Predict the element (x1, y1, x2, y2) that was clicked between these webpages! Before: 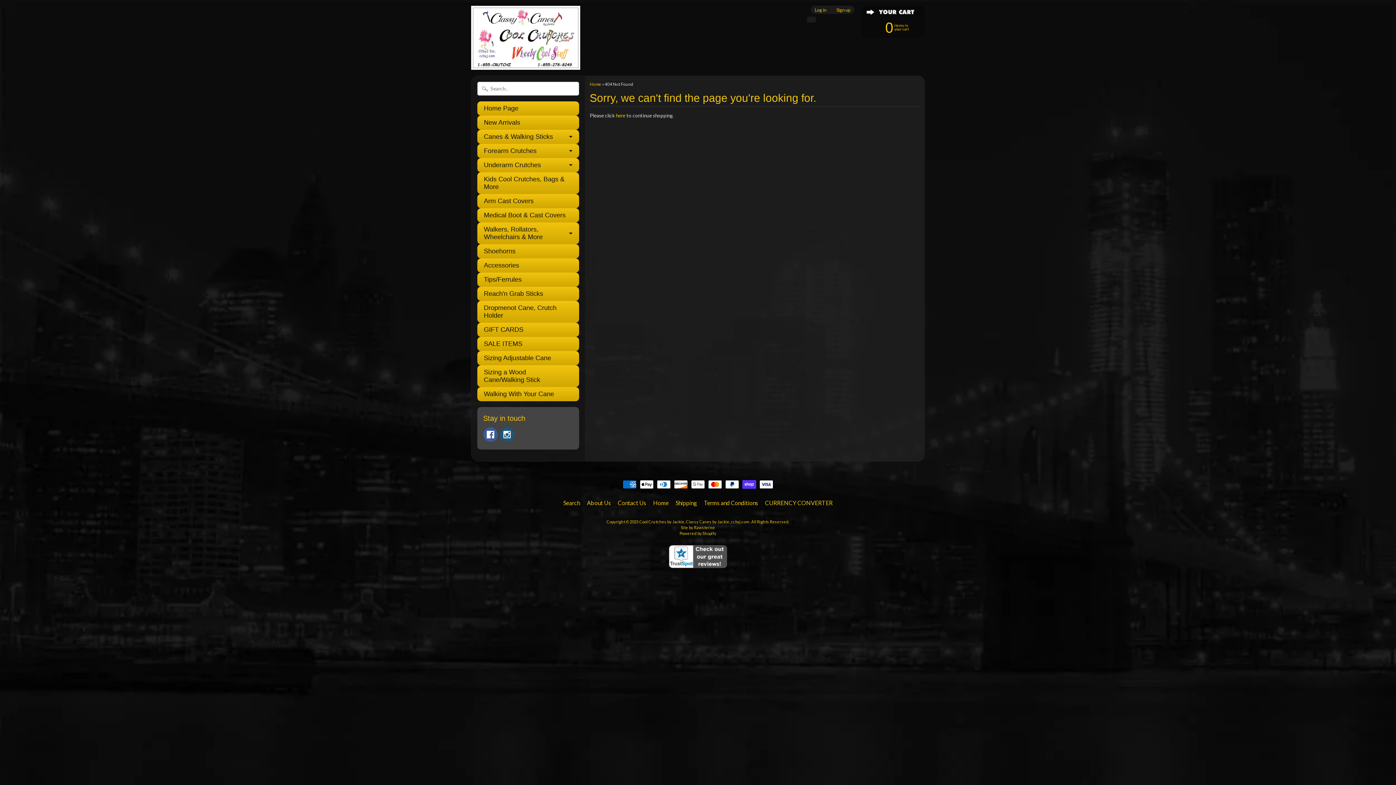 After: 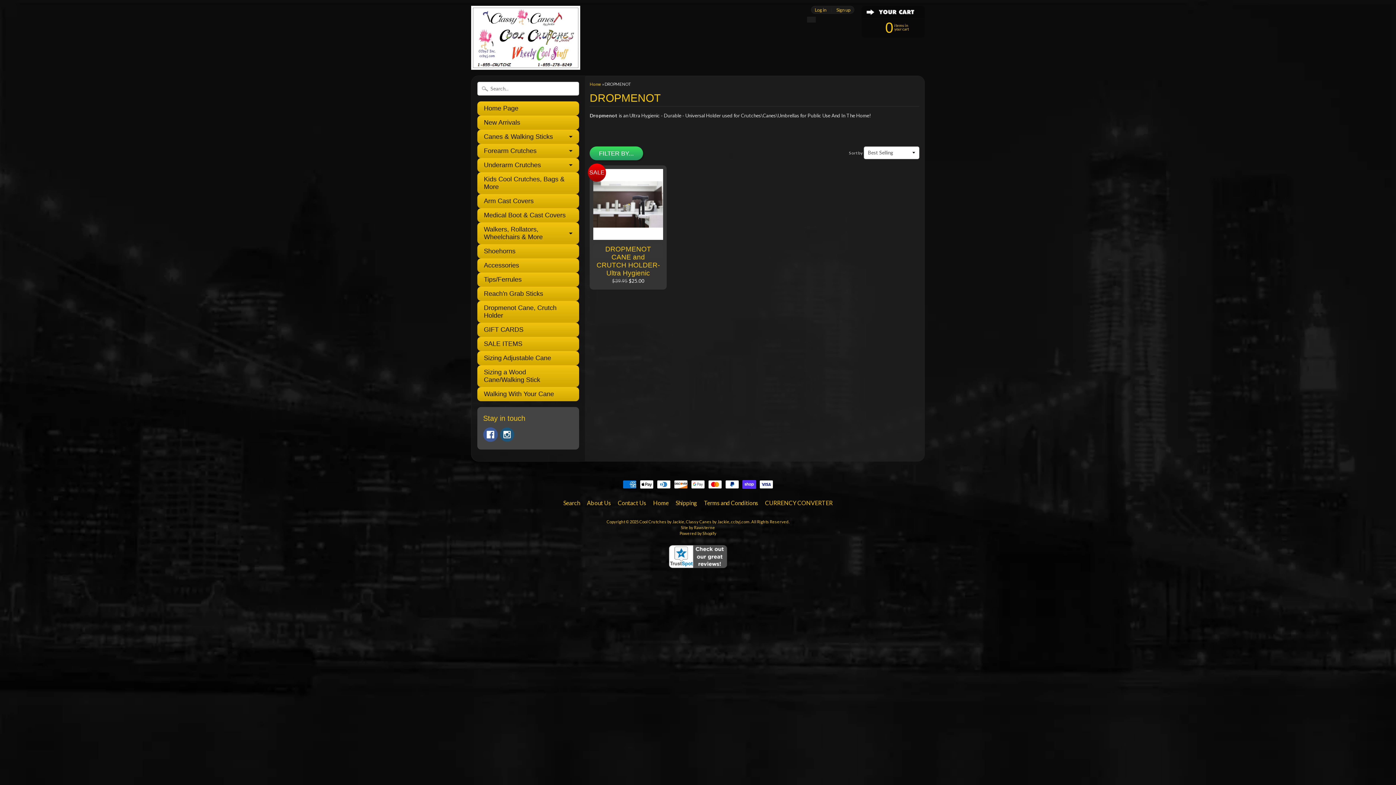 Action: bbox: (477, 301, 579, 322) label: Dropmenot Cane, Crutch Holder